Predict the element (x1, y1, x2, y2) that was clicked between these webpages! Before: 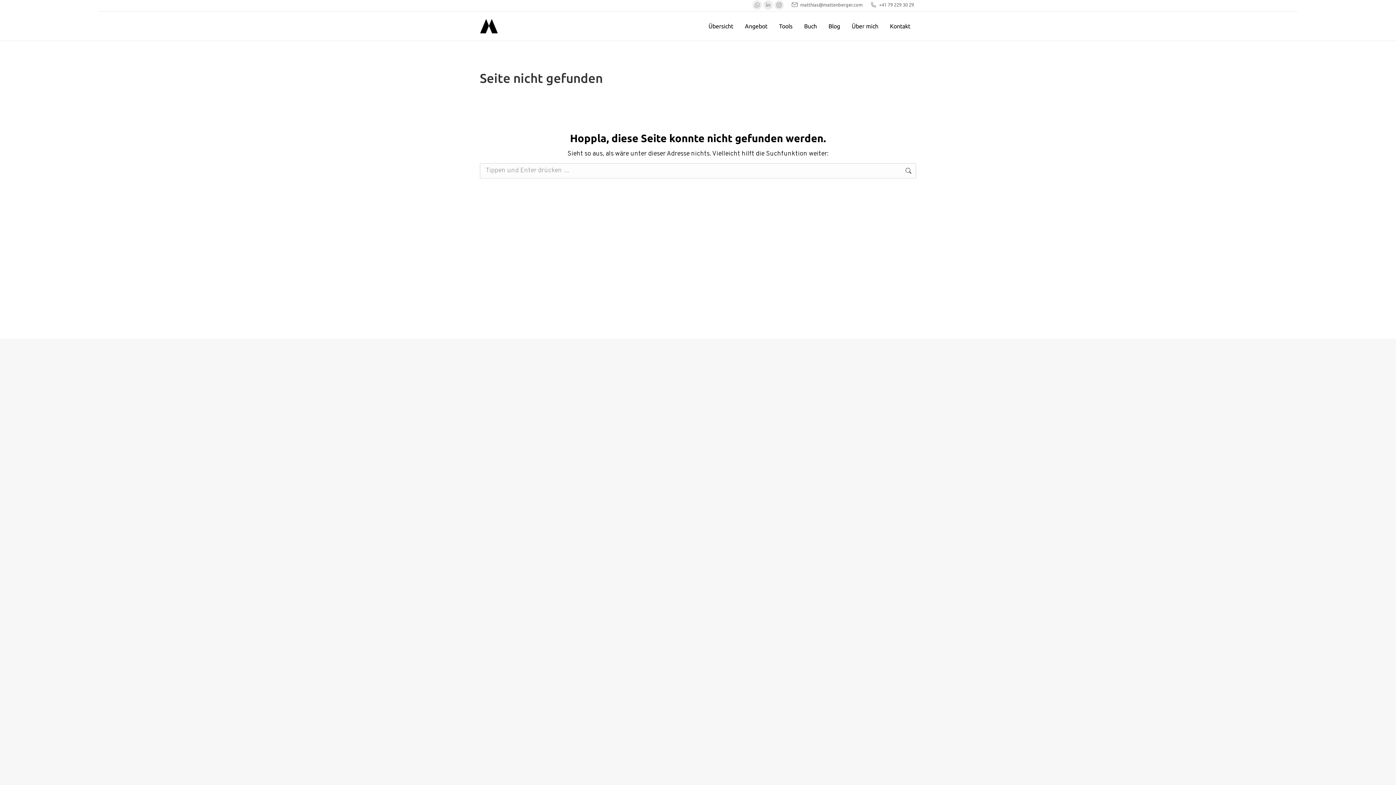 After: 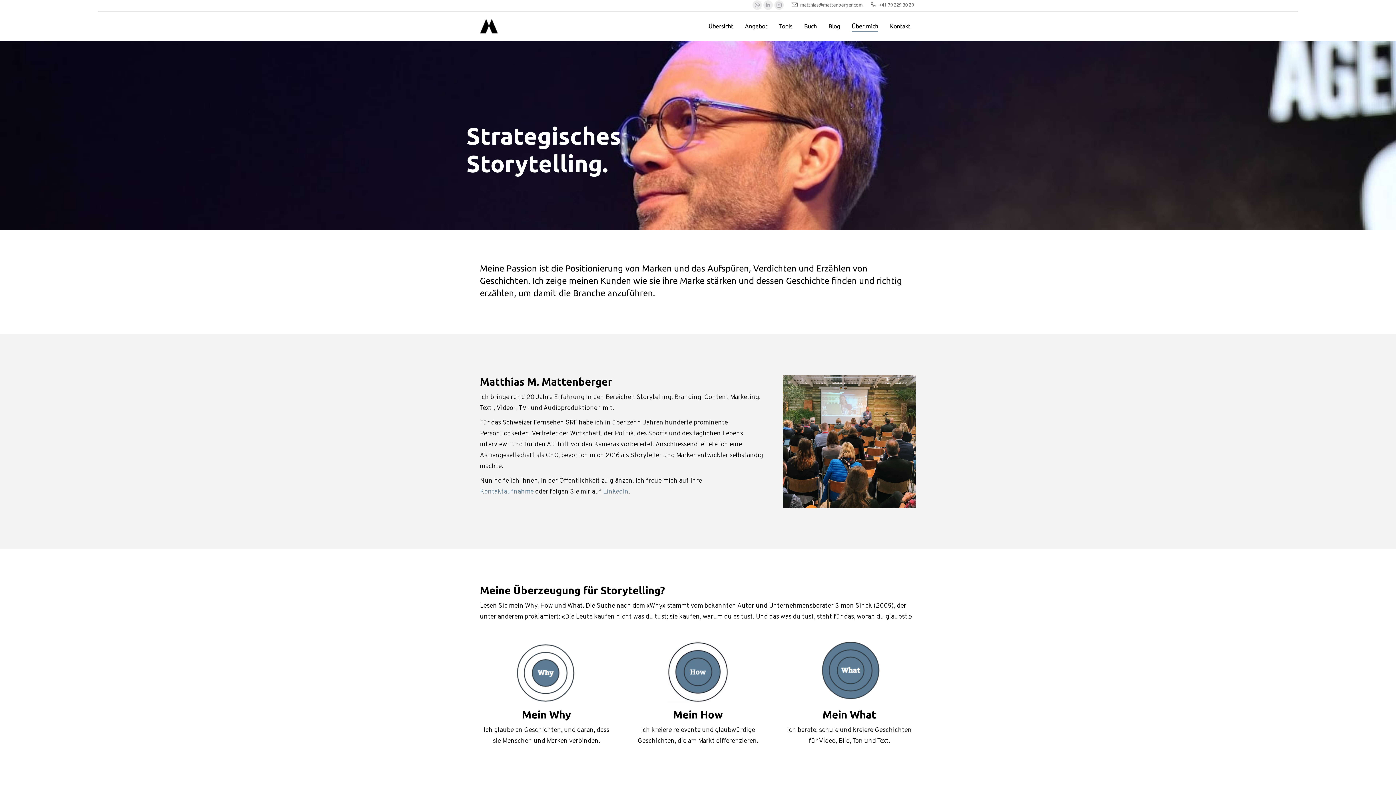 Action: label: Über mich bbox: (850, 21, 880, 31)